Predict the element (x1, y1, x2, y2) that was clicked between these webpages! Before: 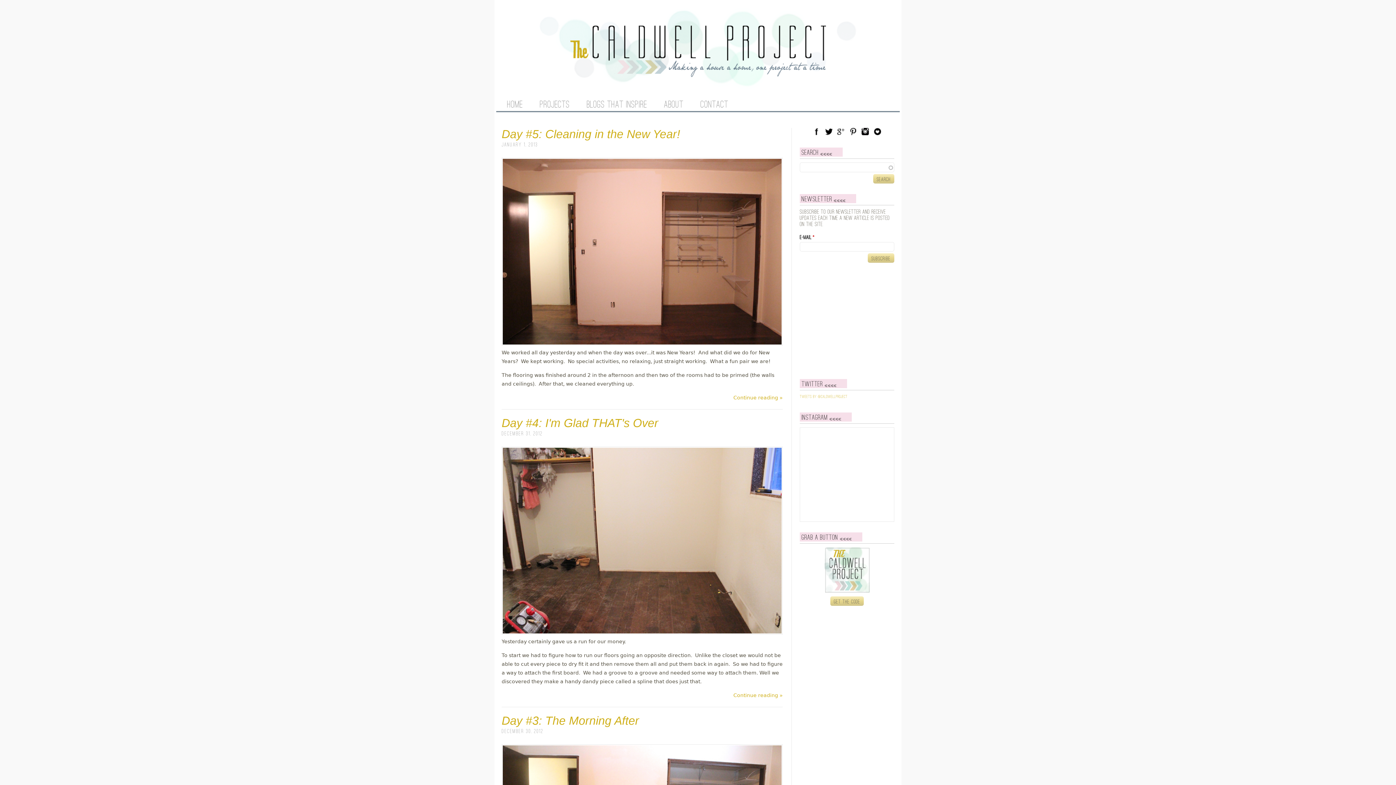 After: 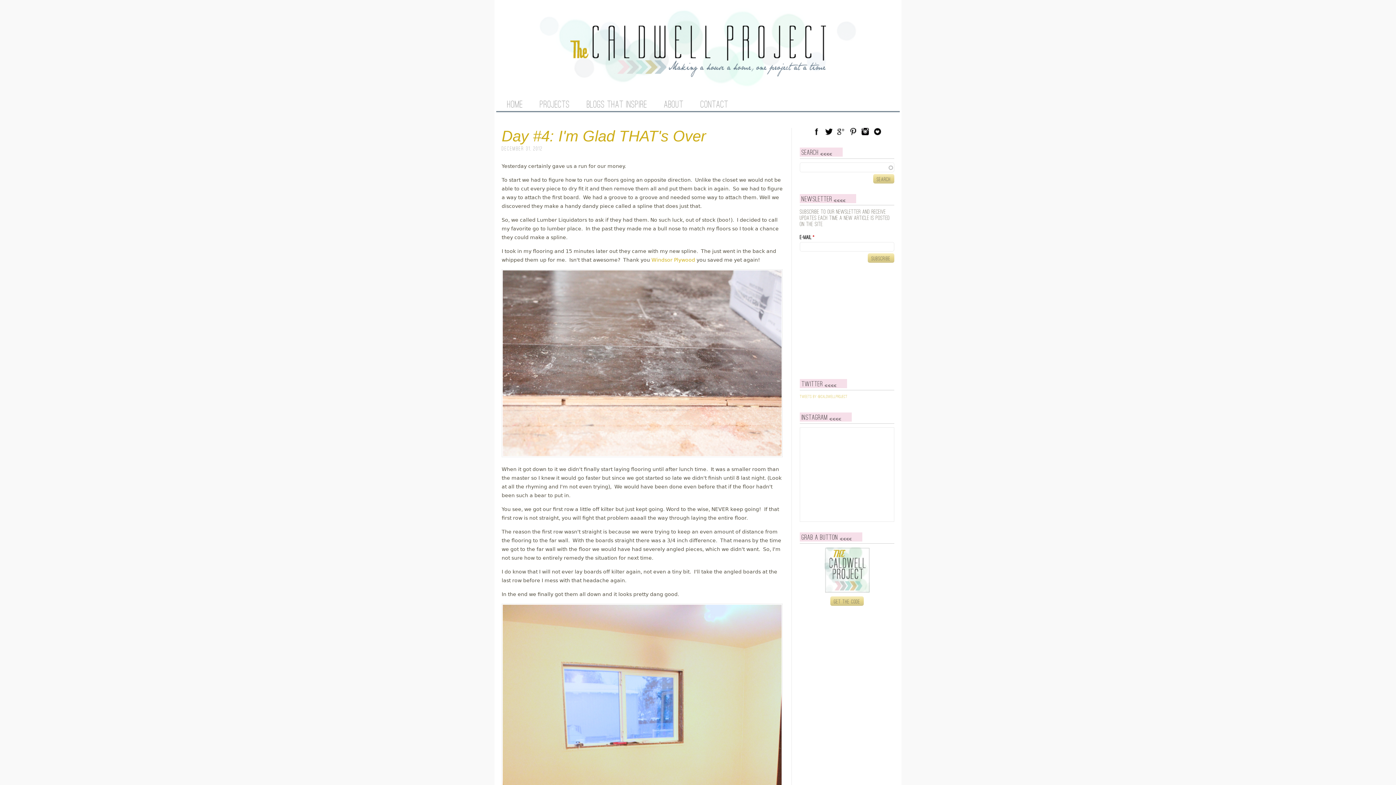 Action: label: Day #4: I'm Glad THAT's Over bbox: (501, 416, 658, 429)